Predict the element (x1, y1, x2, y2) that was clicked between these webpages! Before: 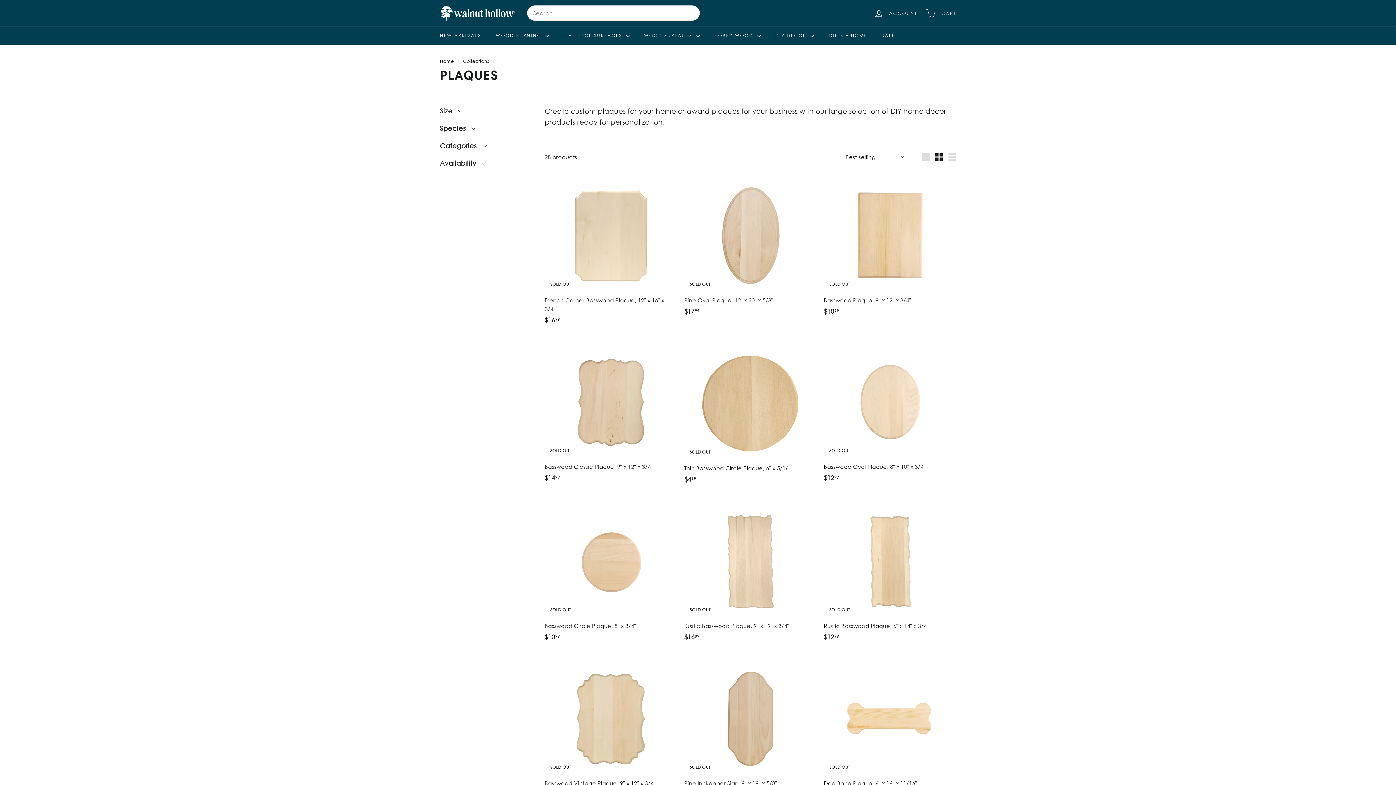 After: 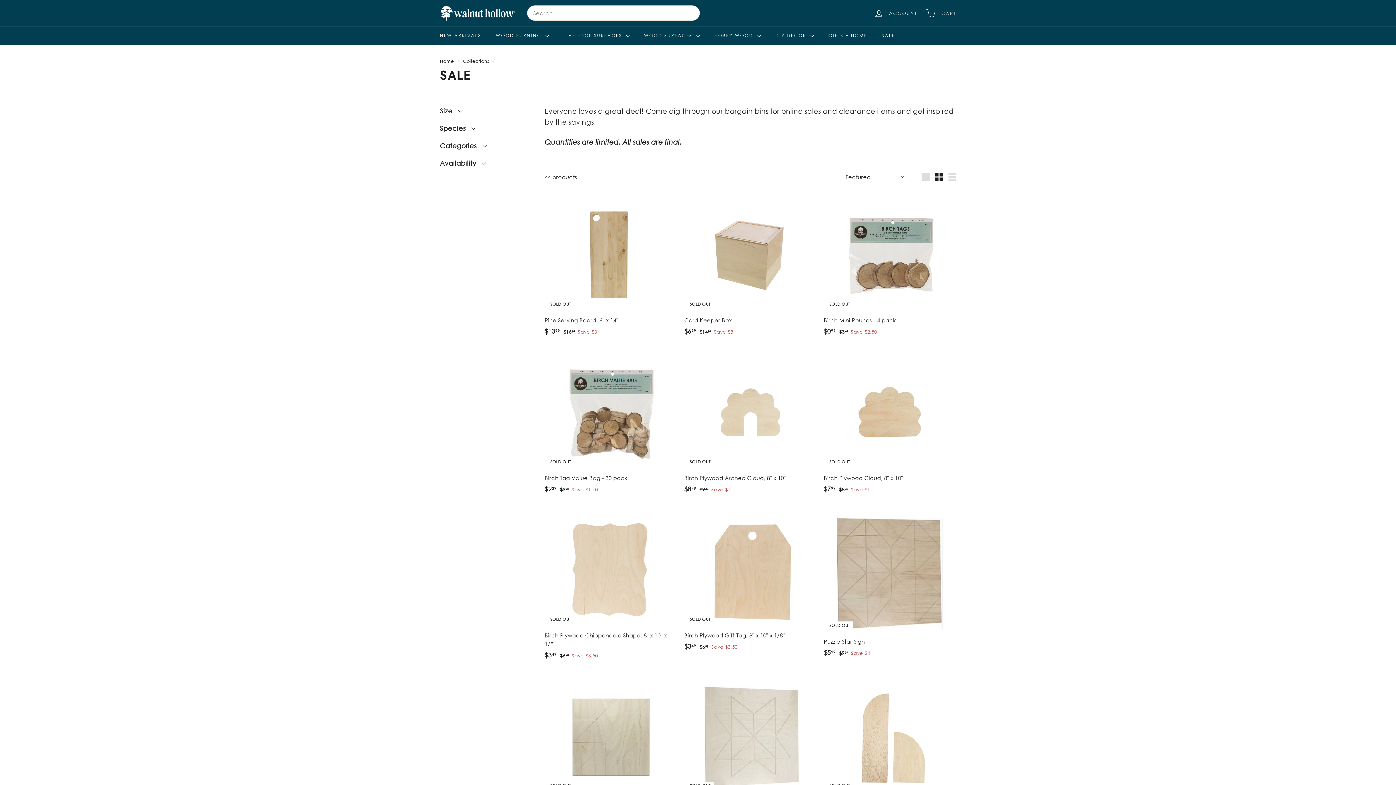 Action: label: SALE bbox: (874, 26, 902, 44)